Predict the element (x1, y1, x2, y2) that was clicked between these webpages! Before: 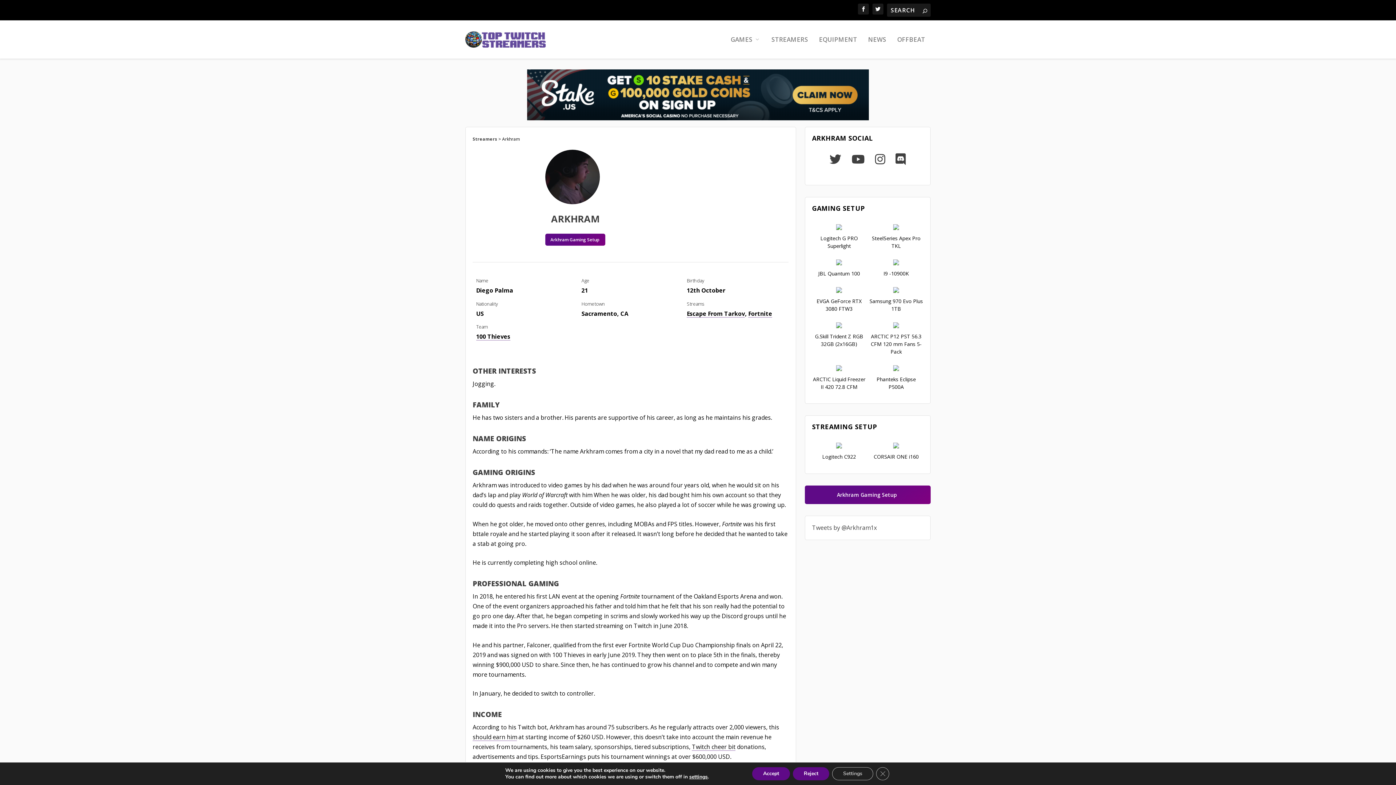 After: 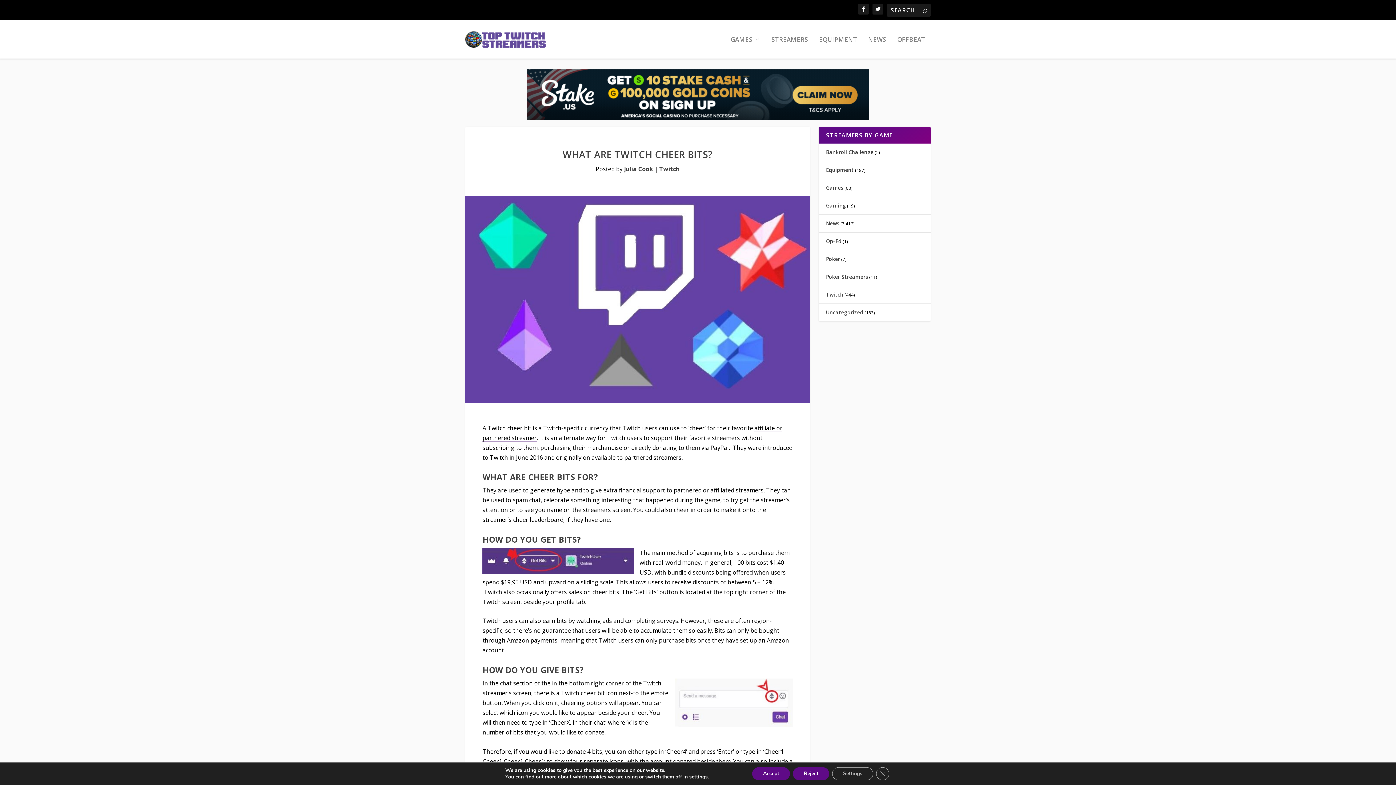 Action: label: Twitch cheer bit bbox: (692, 743, 735, 751)